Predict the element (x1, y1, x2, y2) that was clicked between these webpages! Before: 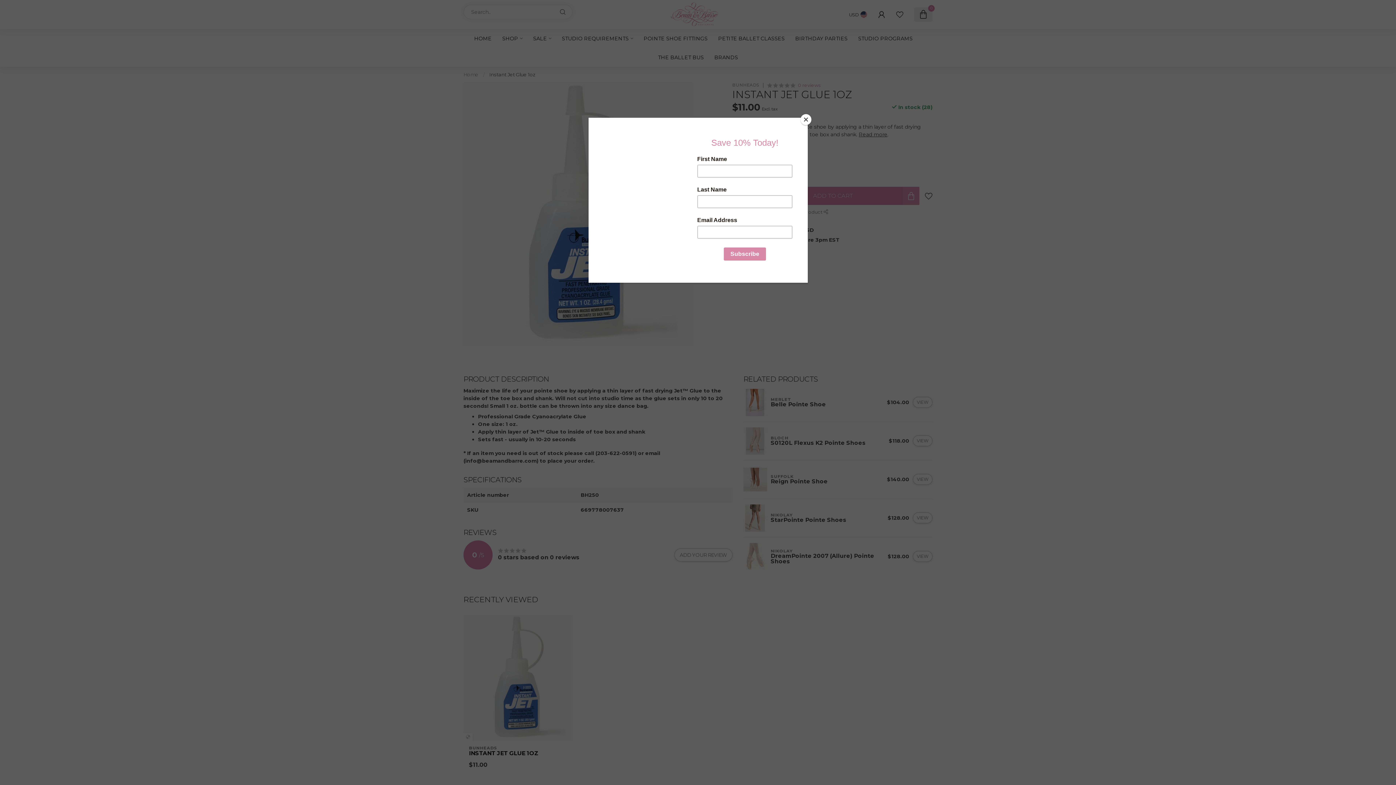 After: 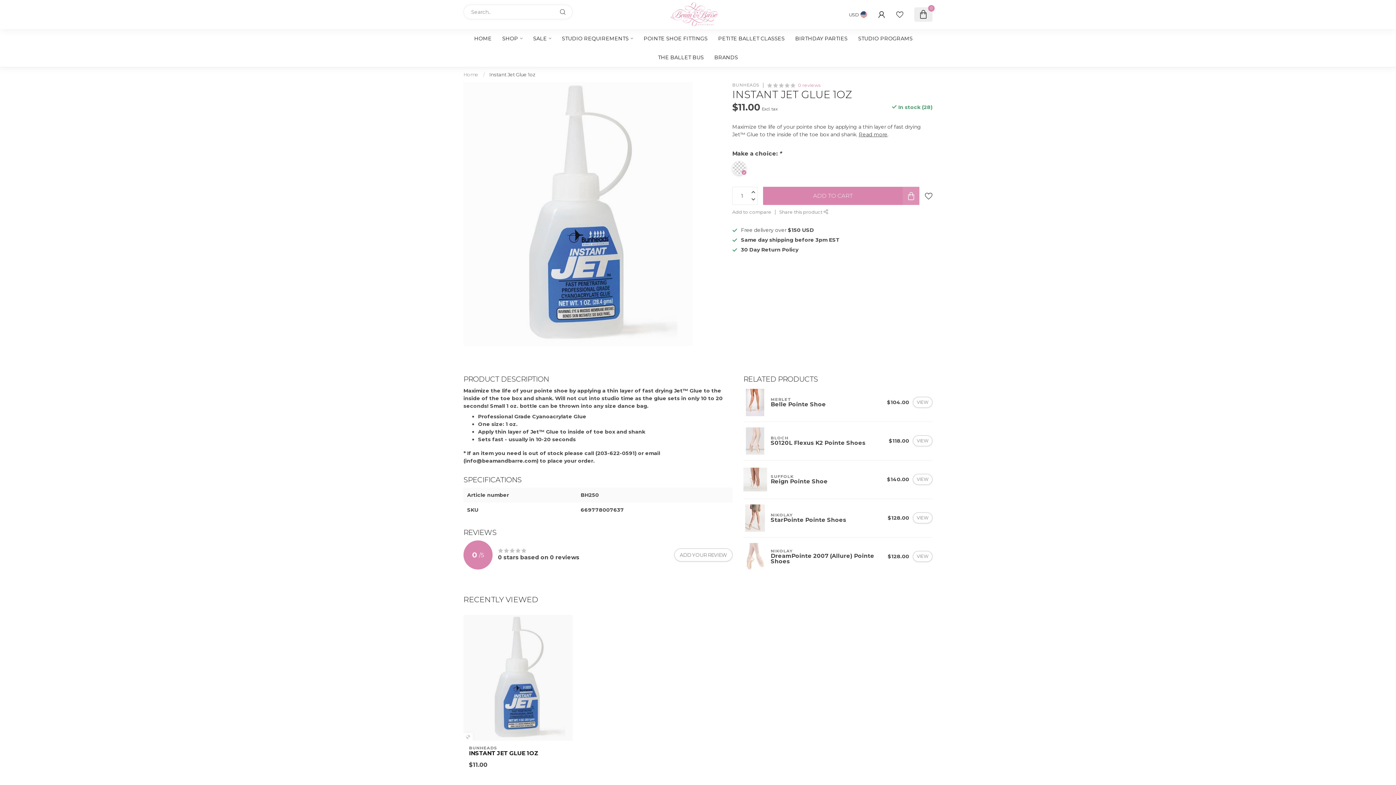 Action: label: Close bbox: (800, 114, 811, 125)